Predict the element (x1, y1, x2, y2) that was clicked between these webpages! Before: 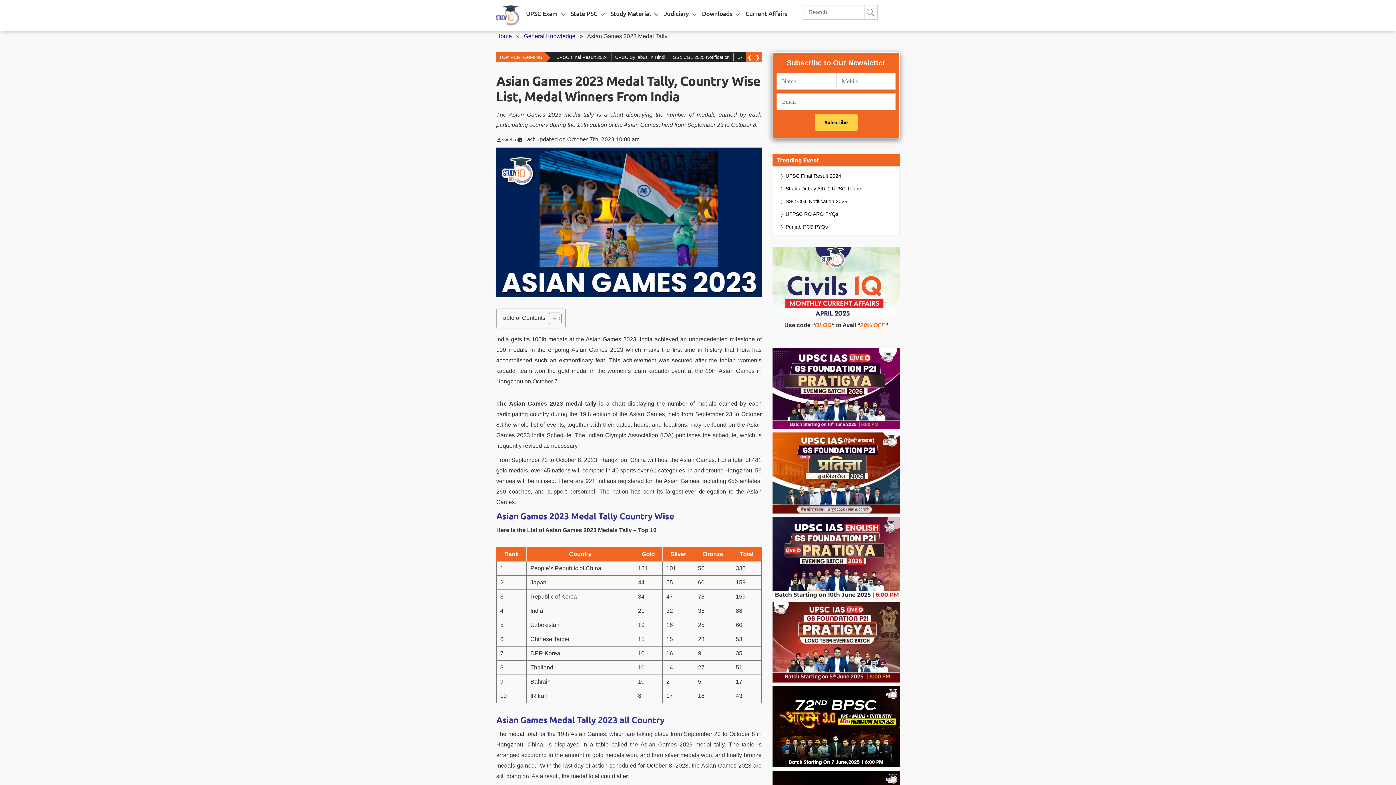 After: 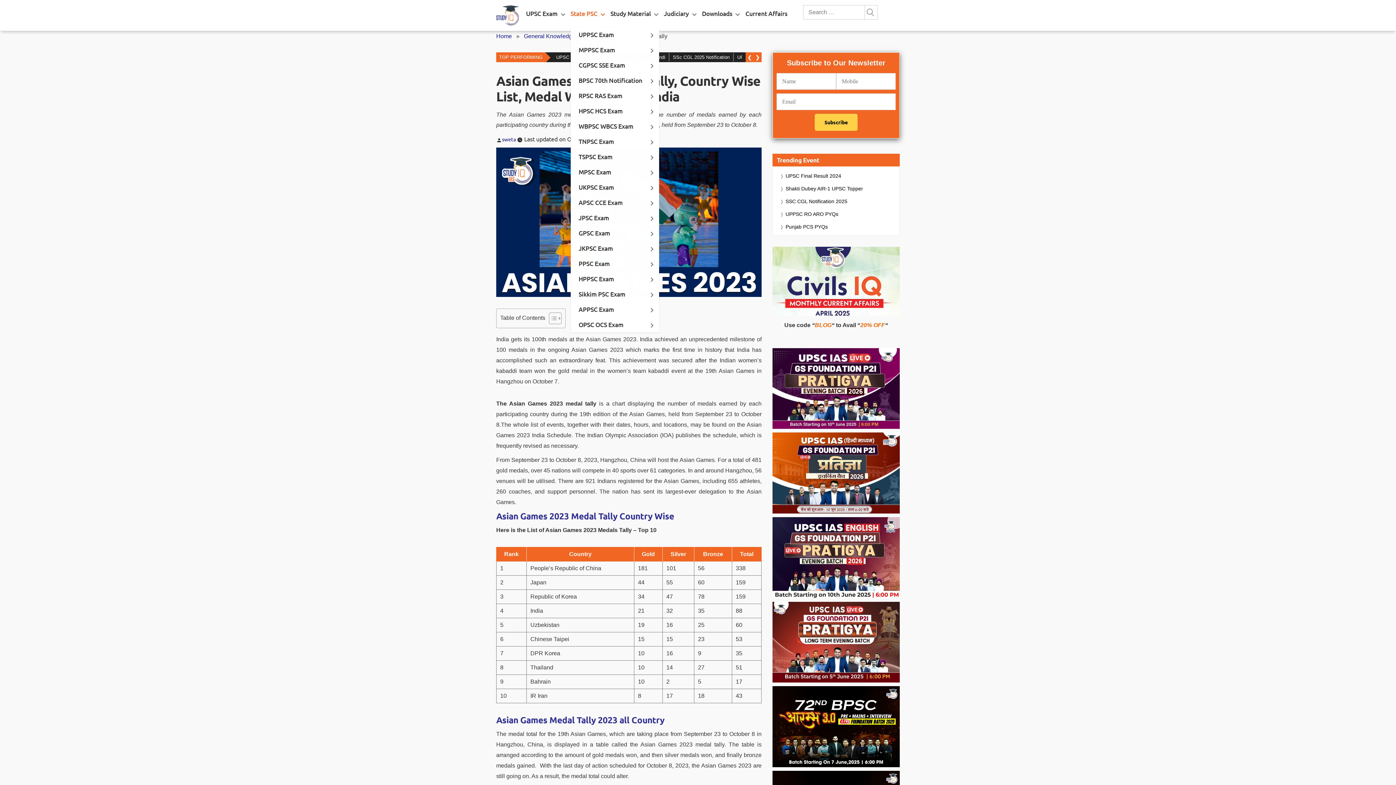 Action: bbox: (598, 8, 607, 17)